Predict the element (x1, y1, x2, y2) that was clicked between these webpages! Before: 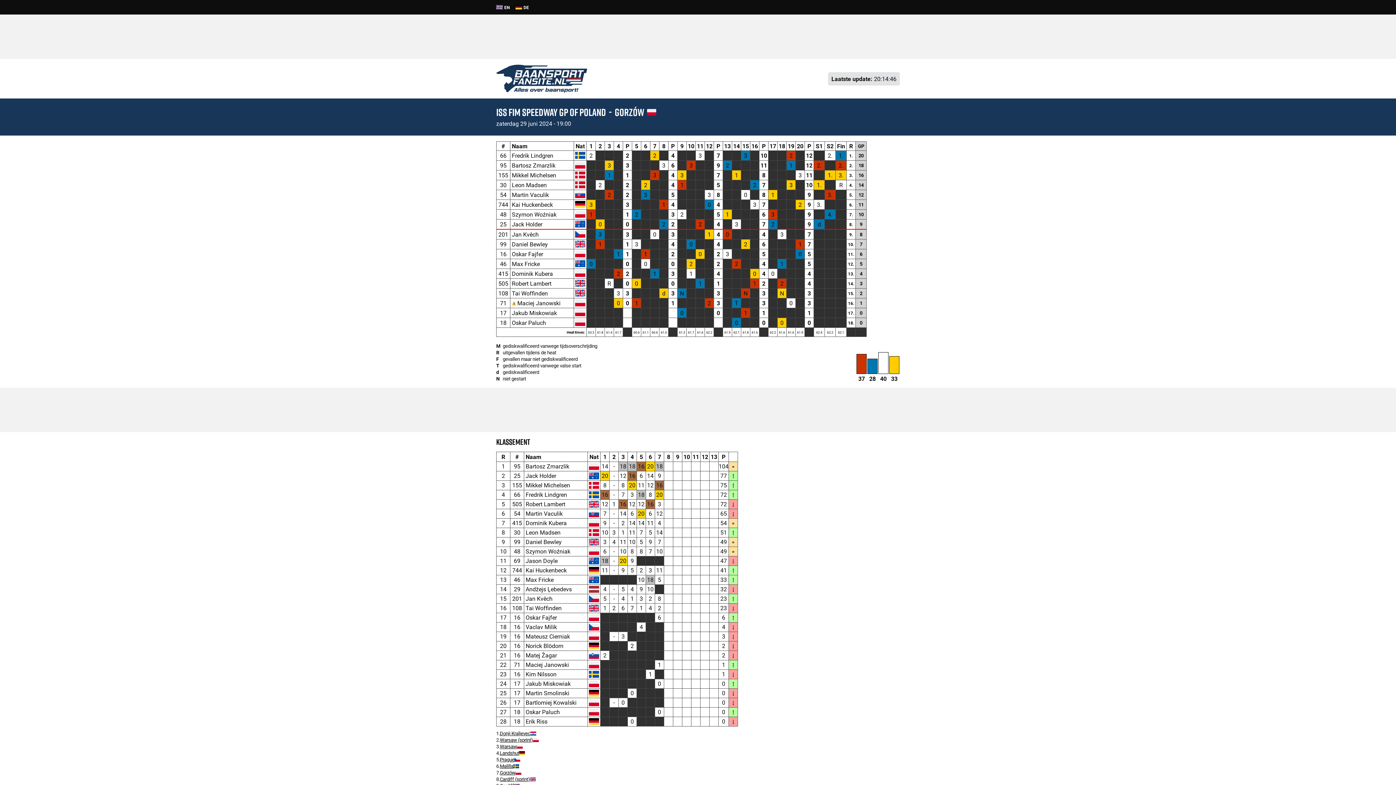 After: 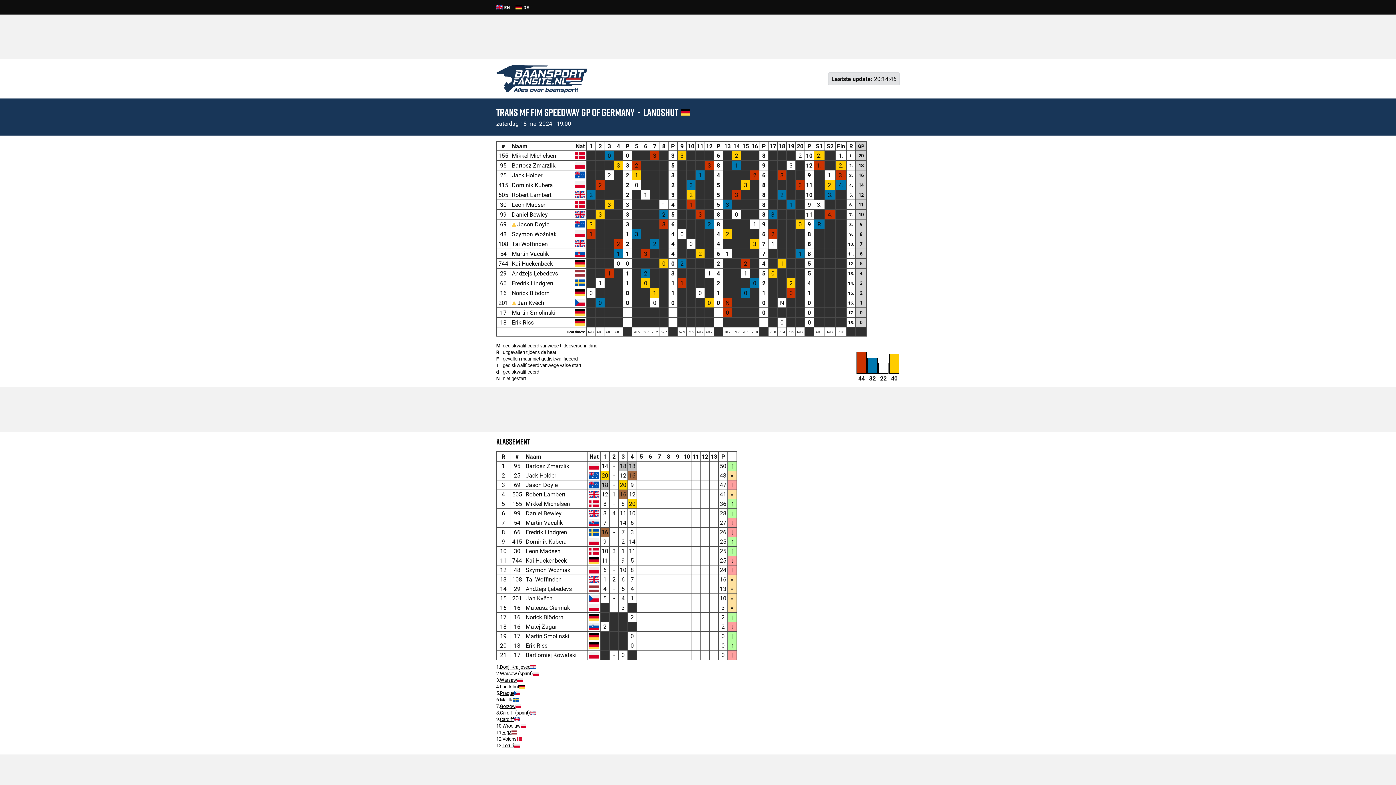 Action: bbox: (500, 750, 519, 756) label: Landshut